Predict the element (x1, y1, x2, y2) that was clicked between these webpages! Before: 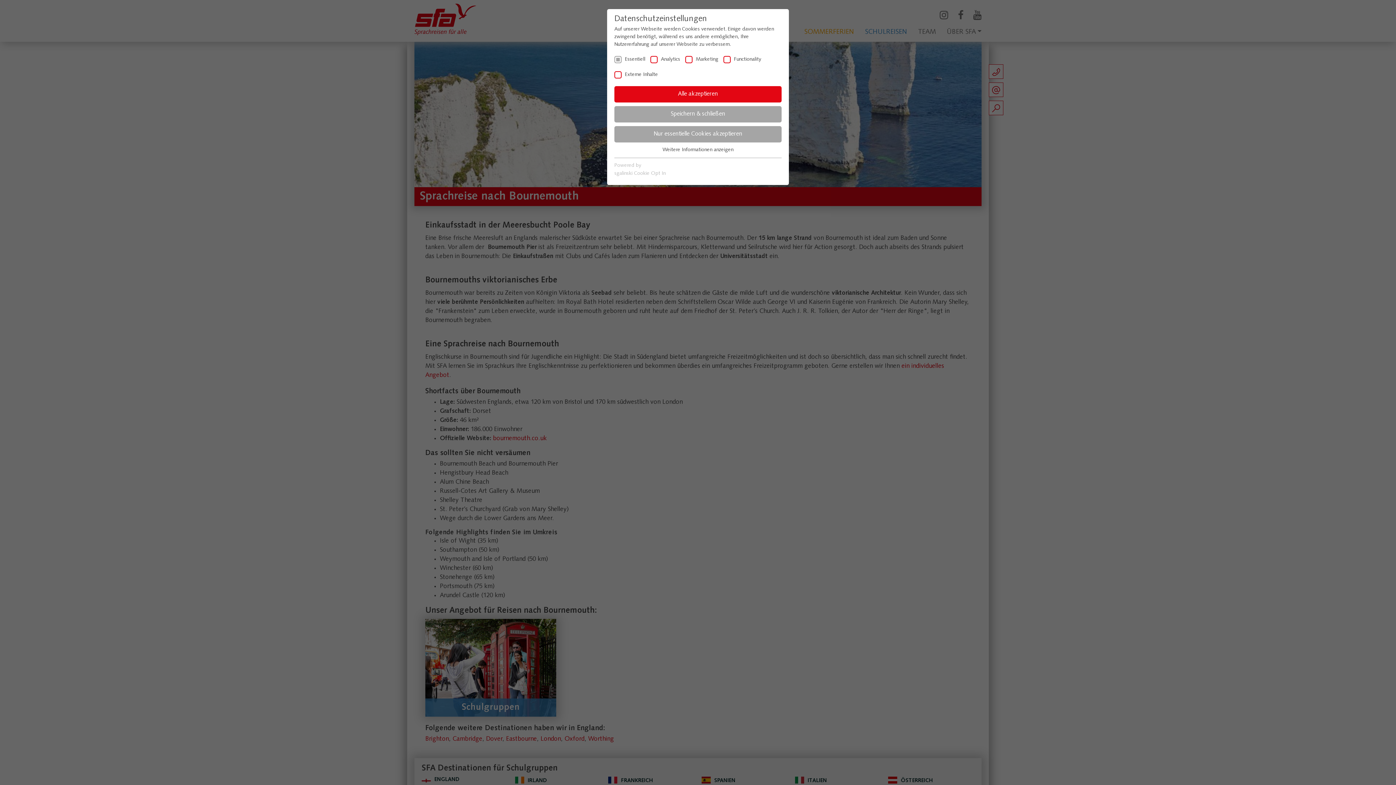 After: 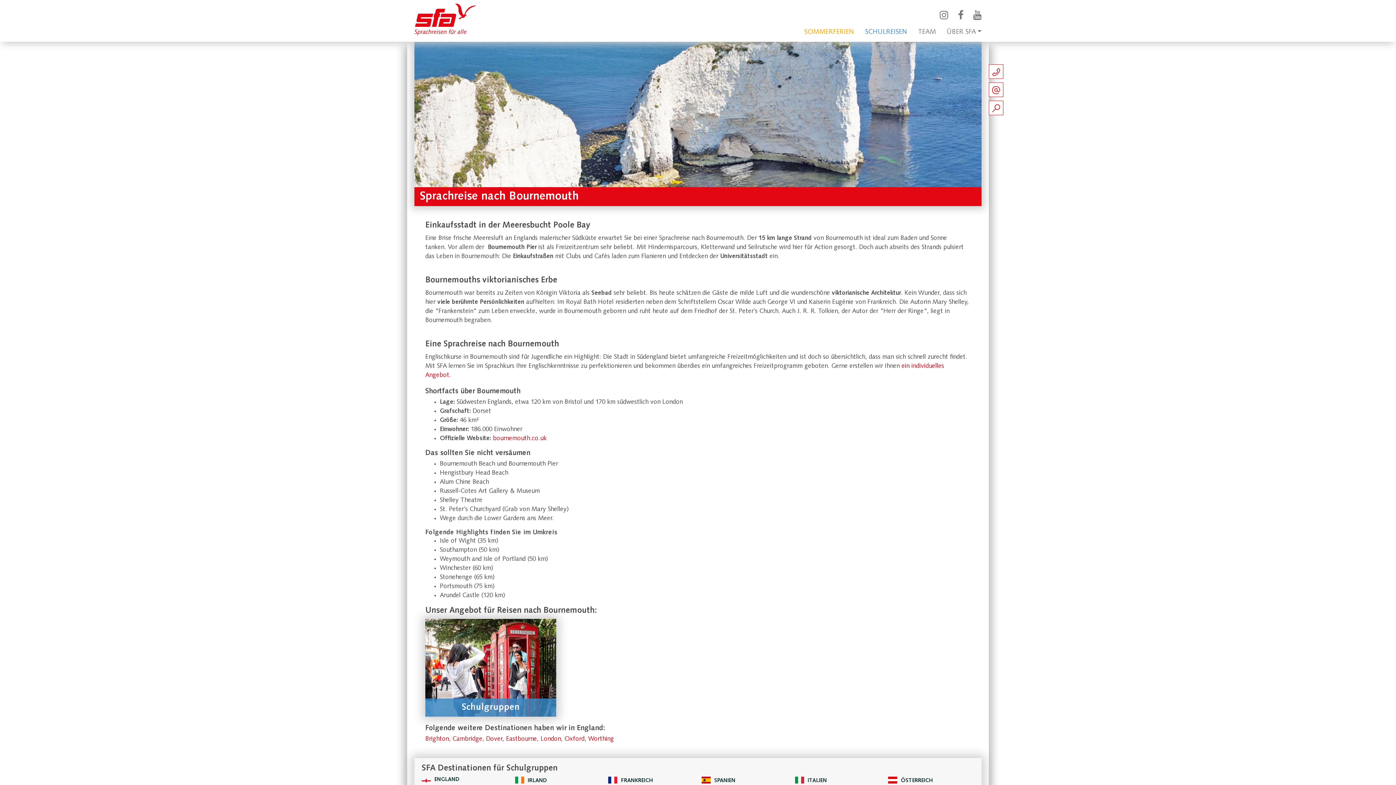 Action: bbox: (614, 86, 781, 102) label: Alle akzeptieren